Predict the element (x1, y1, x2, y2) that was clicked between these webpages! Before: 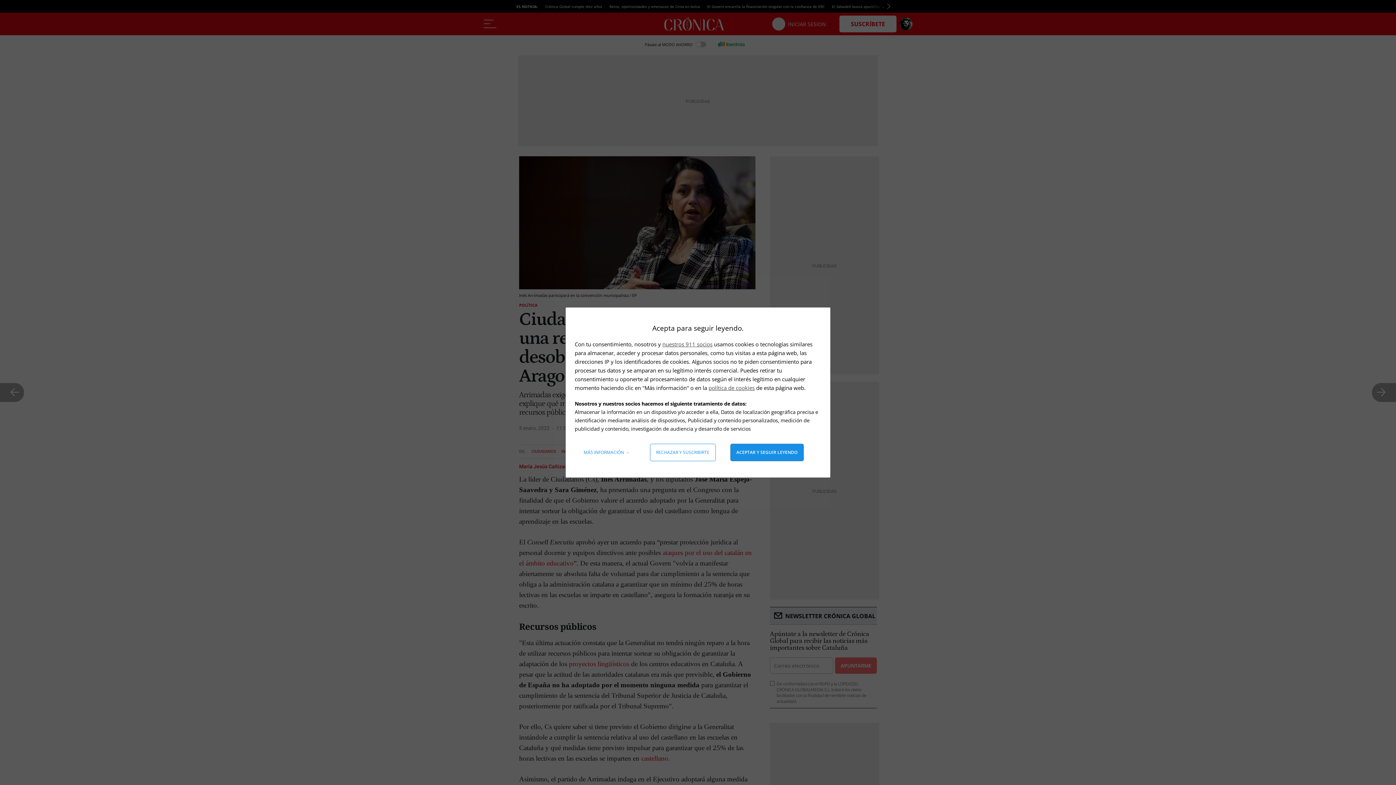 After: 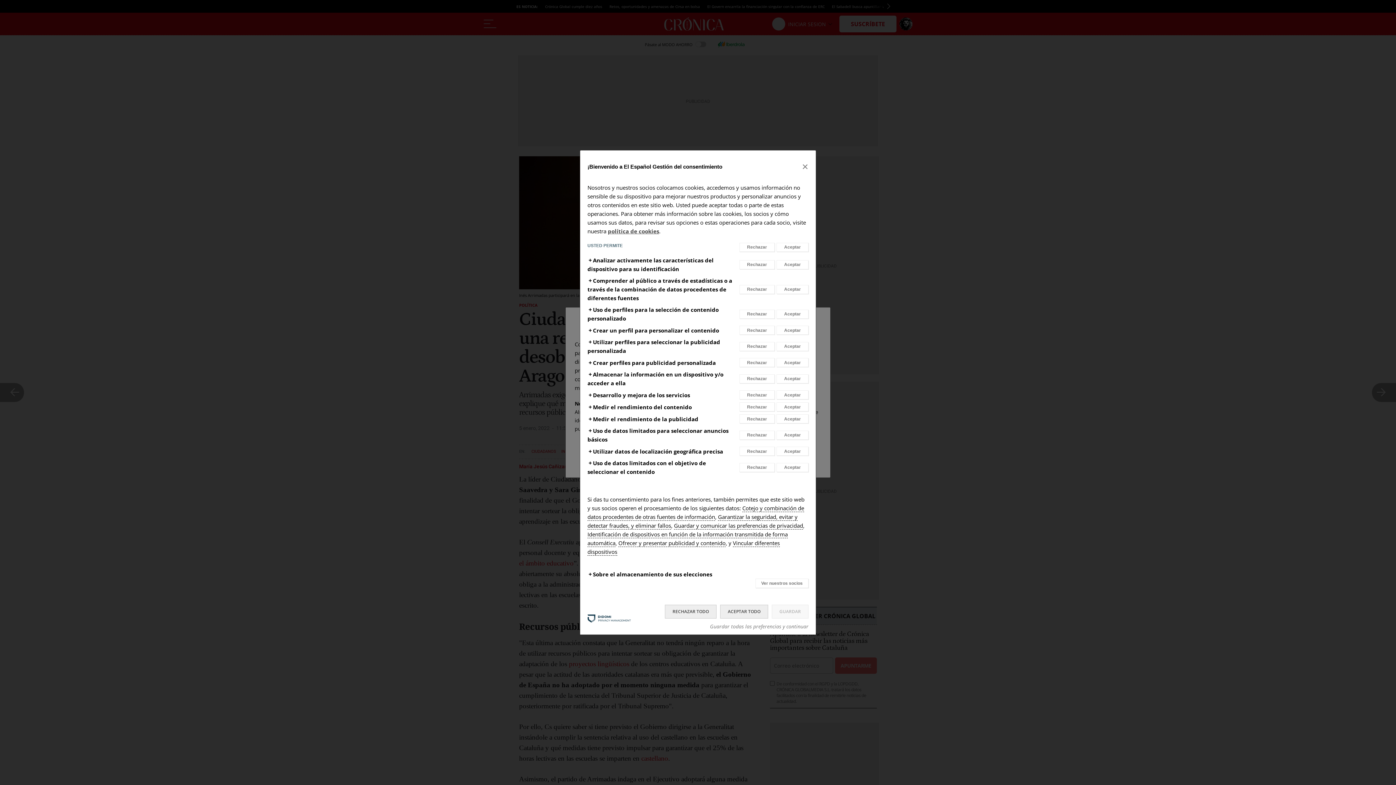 Action: label: Más información: Configura tus consentimientos bbox: (578, 444, 635, 461)